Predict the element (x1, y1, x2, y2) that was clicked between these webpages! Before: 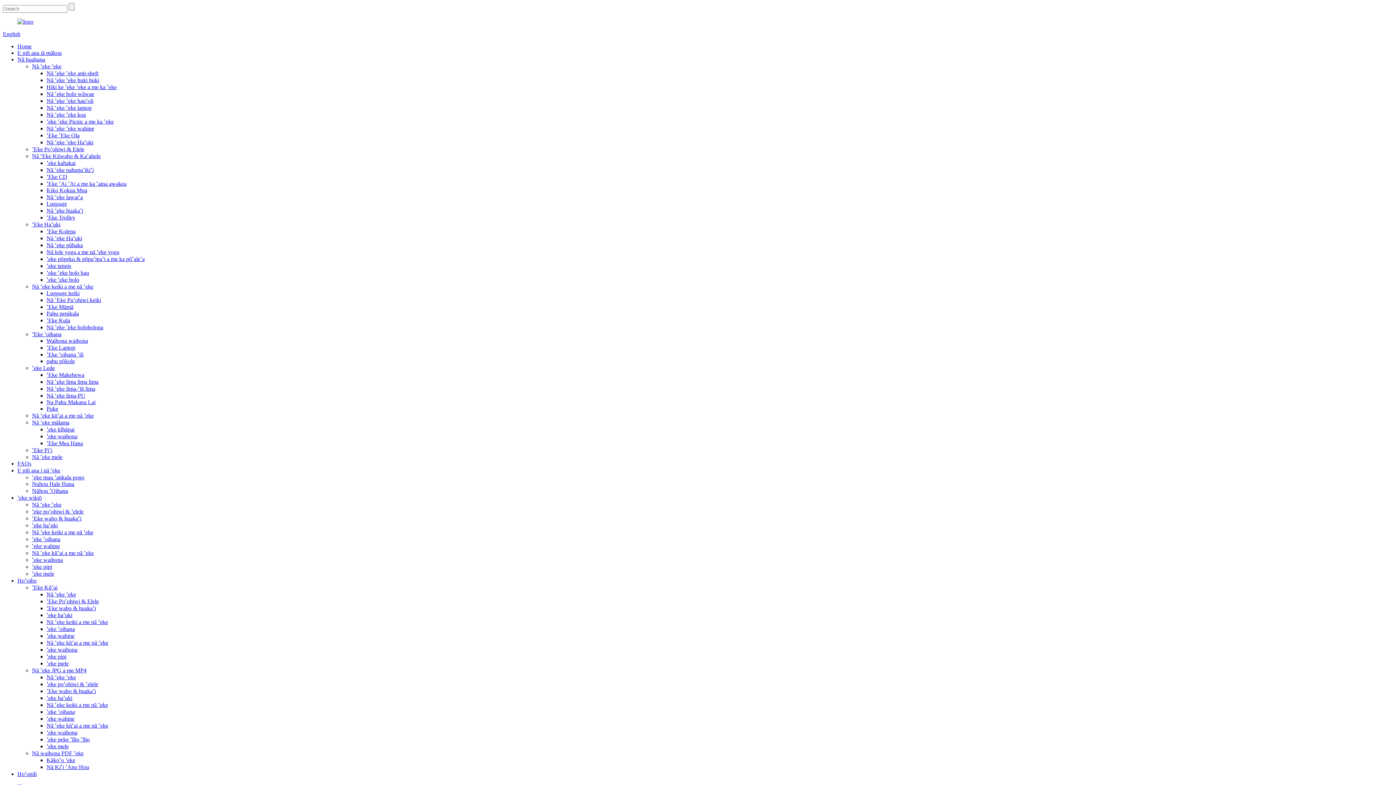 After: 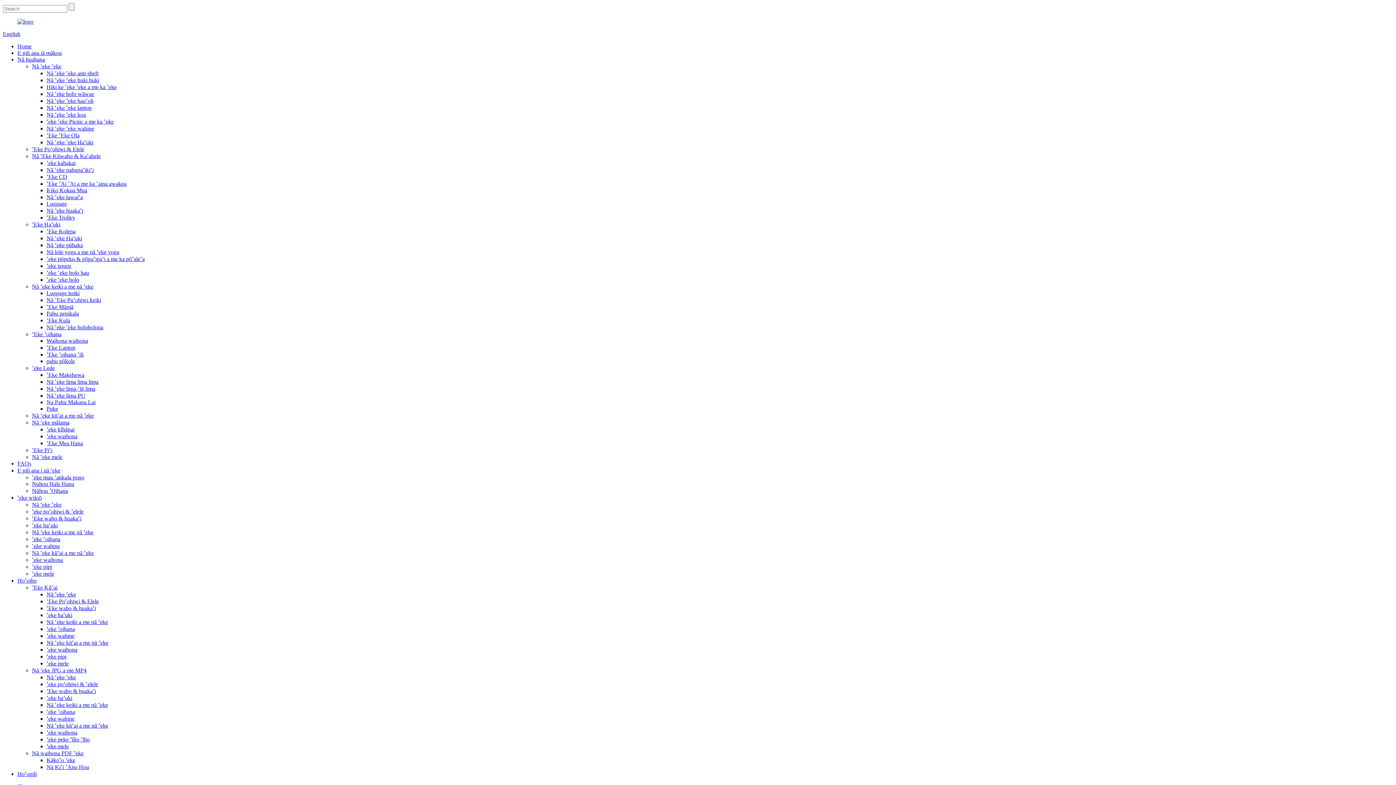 Action: bbox: (46, 764, 89, 770) label: Nā Kiʻi ʻAno Hou